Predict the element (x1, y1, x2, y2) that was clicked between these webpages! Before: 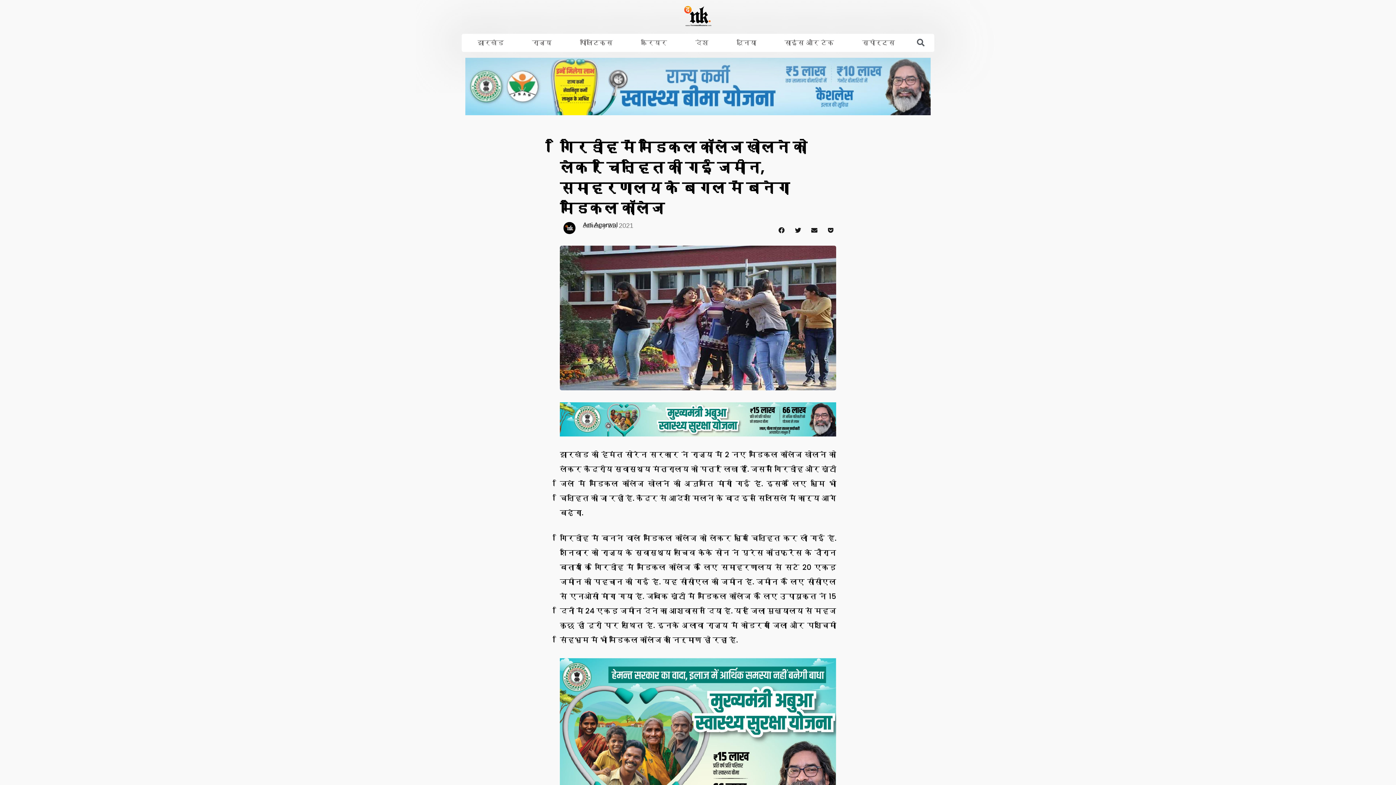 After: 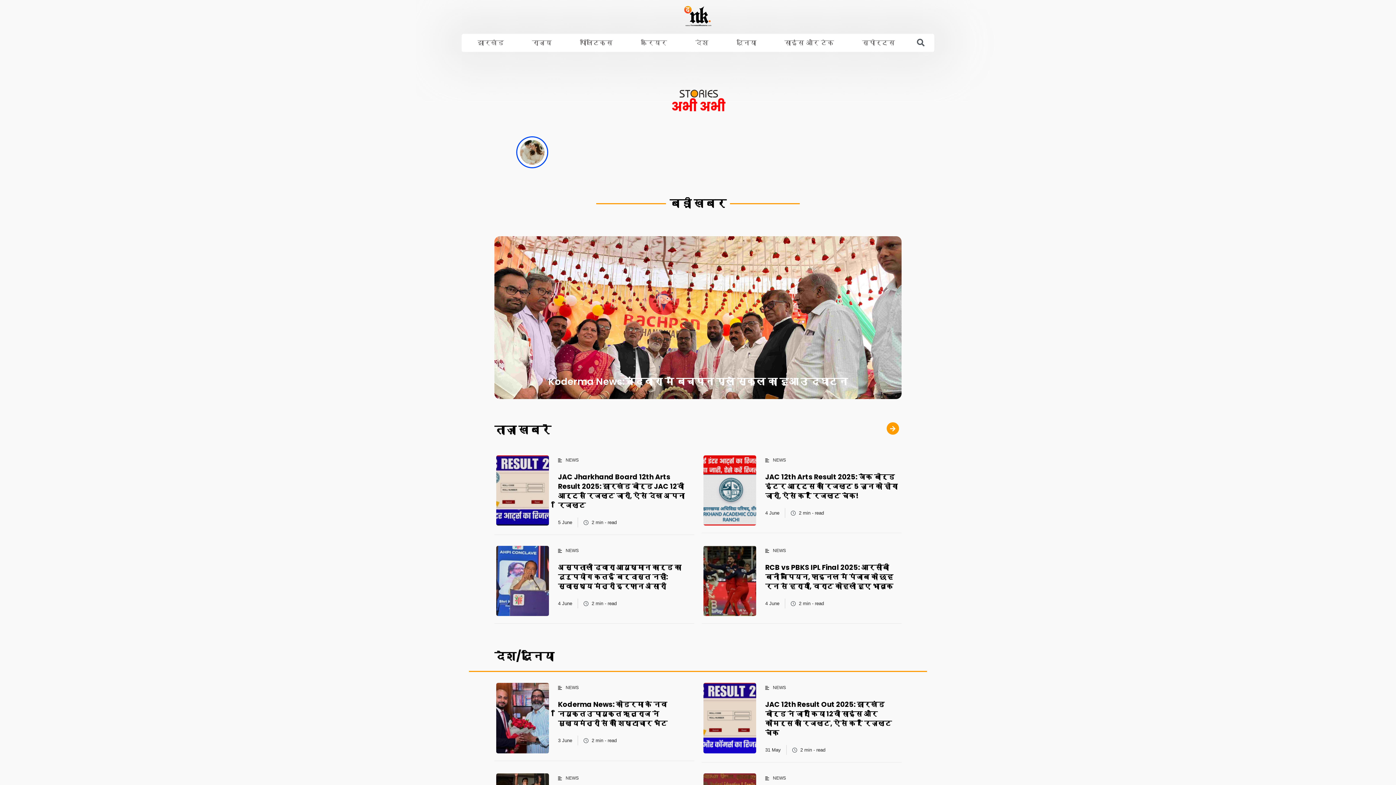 Action: bbox: (661, 3, 734, 27)